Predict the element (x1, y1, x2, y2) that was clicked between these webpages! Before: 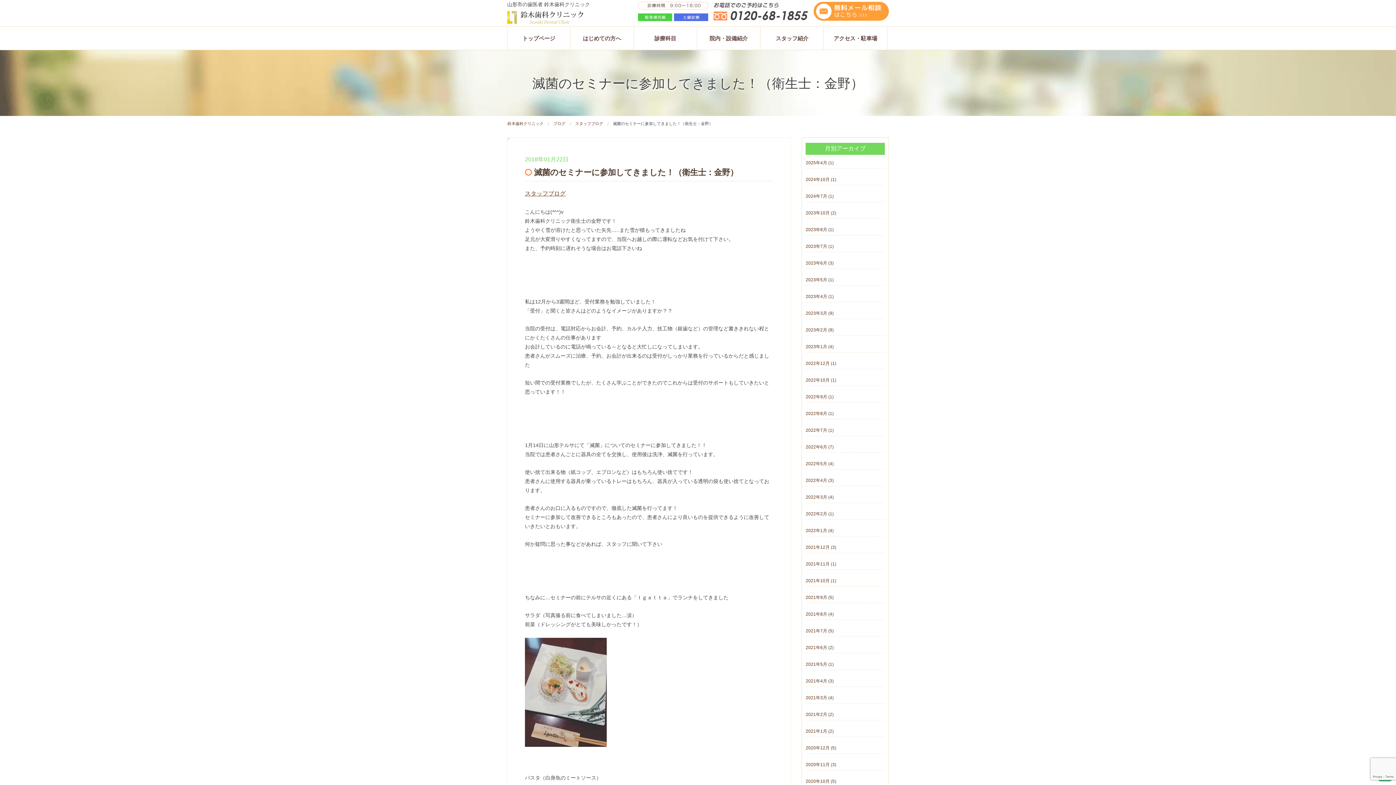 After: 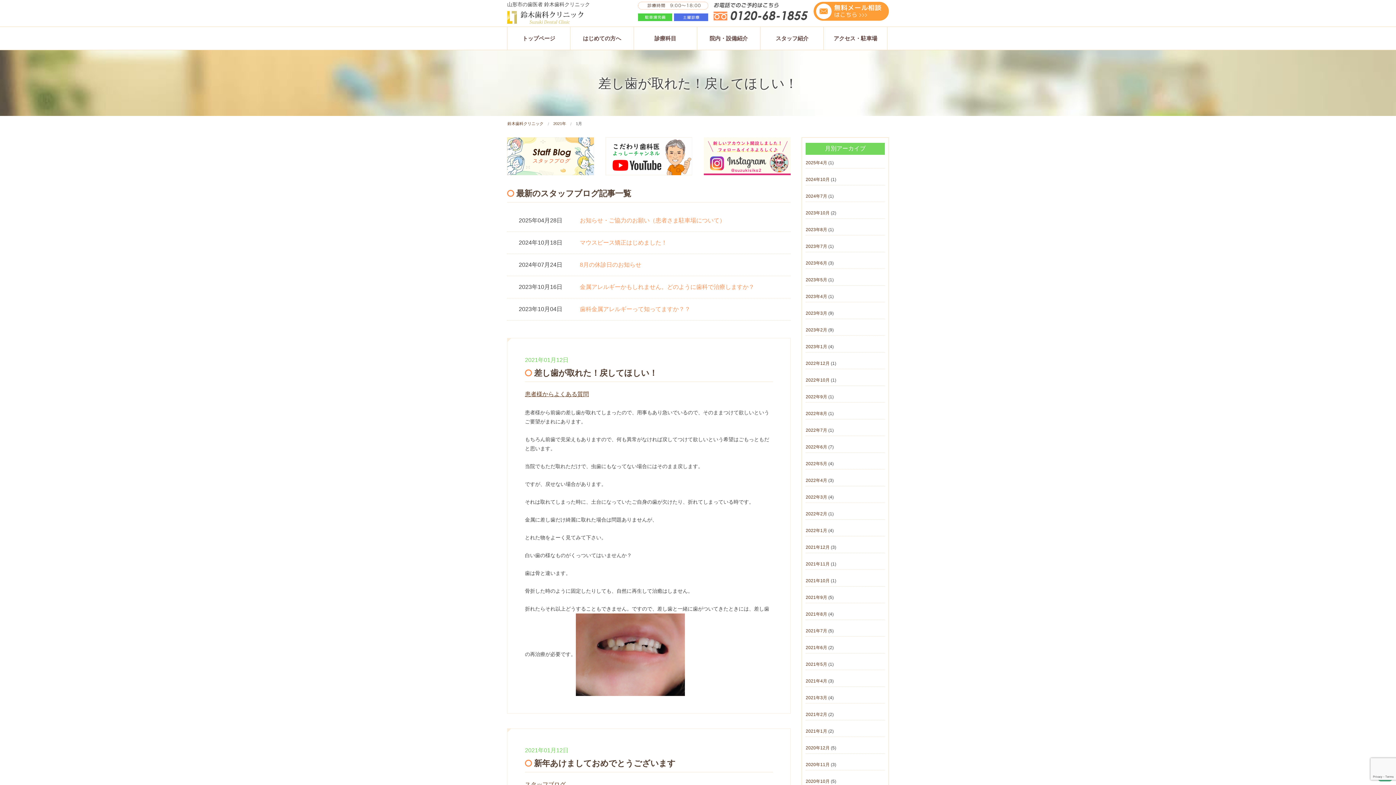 Action: bbox: (805, 729, 827, 734) label: 2021年1月